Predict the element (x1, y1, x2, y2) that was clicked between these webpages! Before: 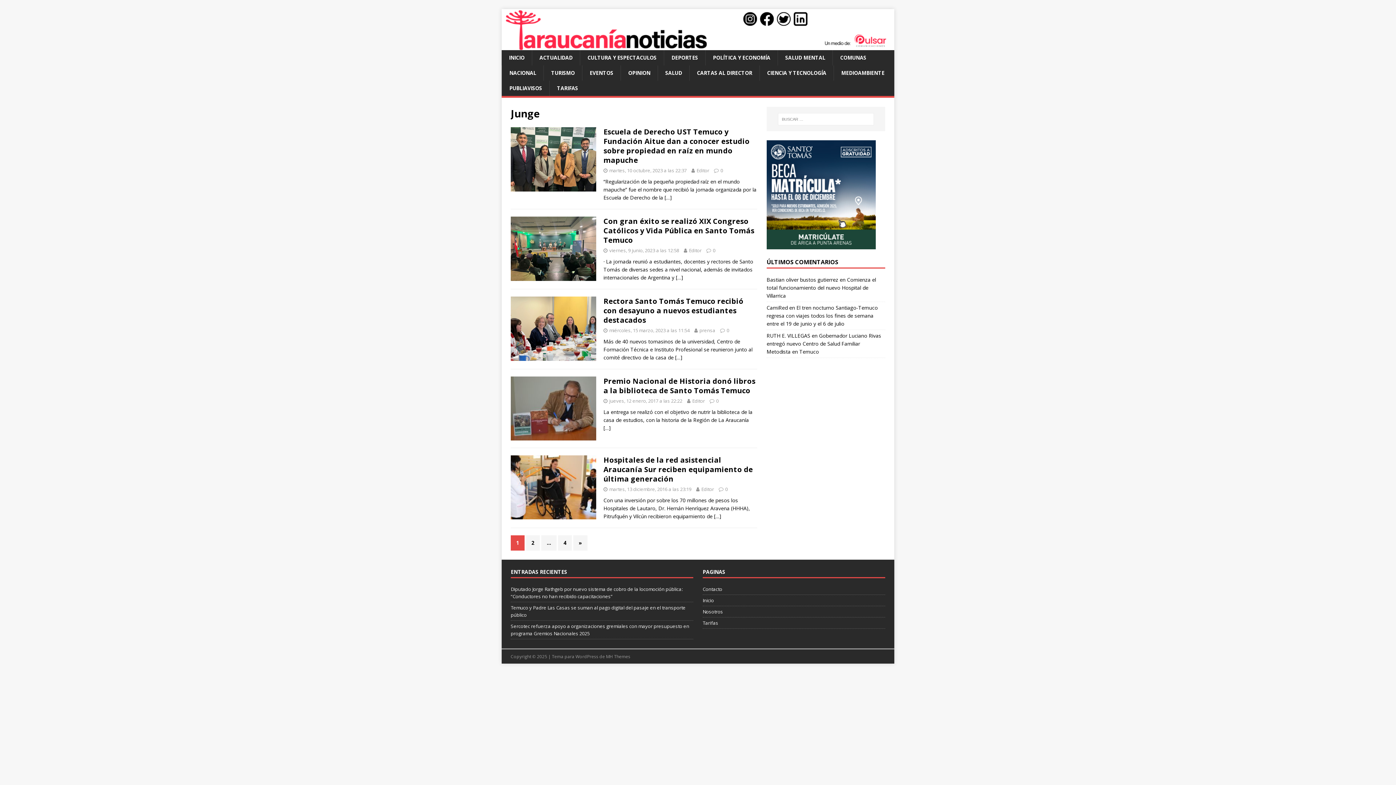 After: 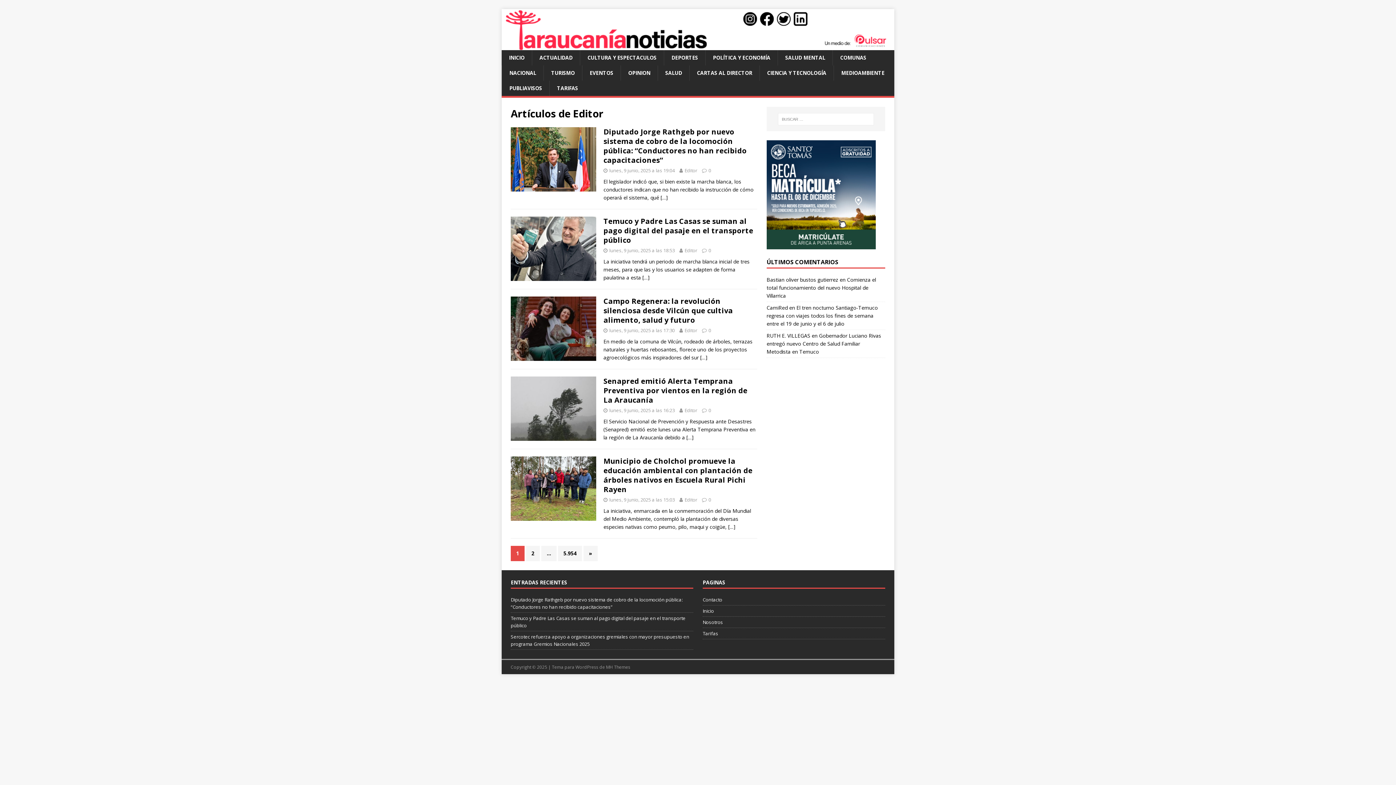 Action: bbox: (701, 486, 714, 492) label: Editor